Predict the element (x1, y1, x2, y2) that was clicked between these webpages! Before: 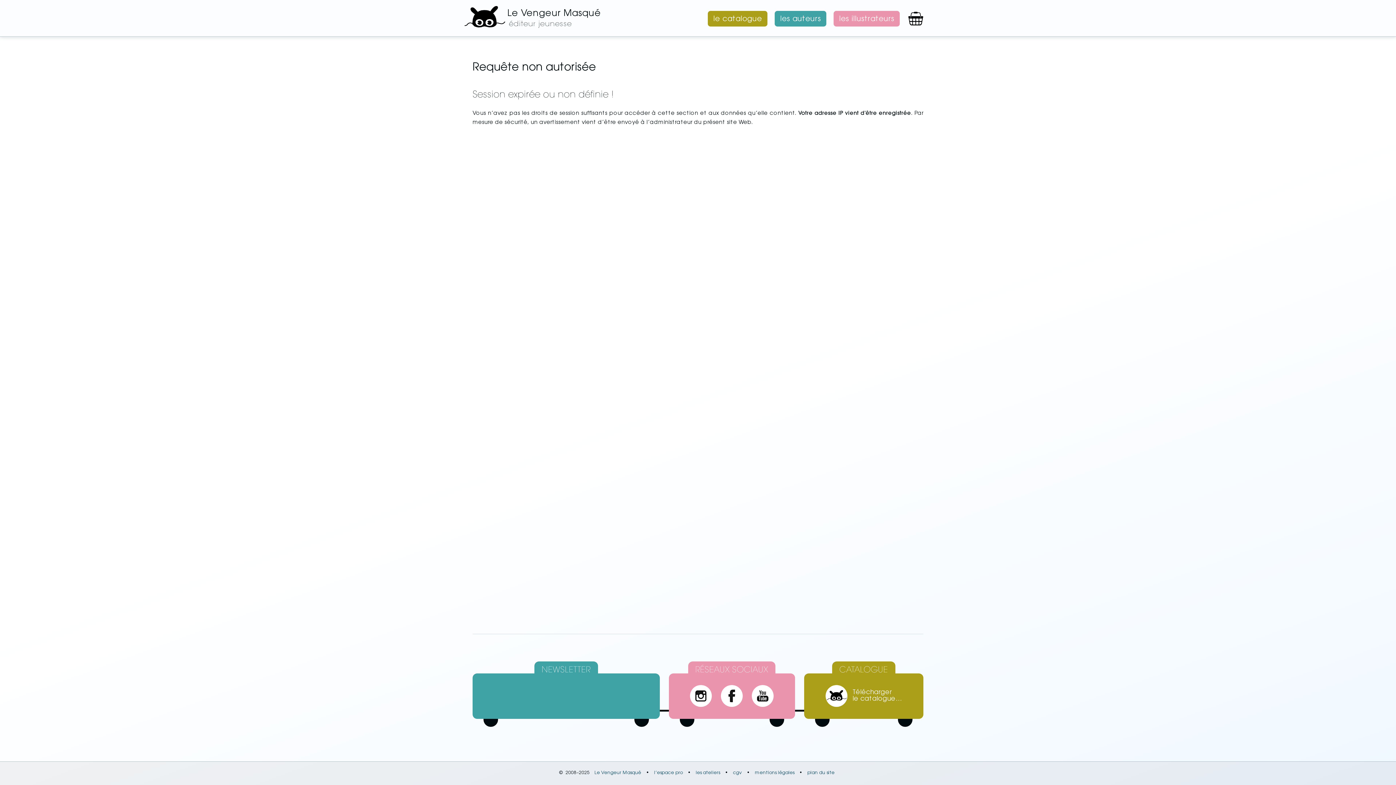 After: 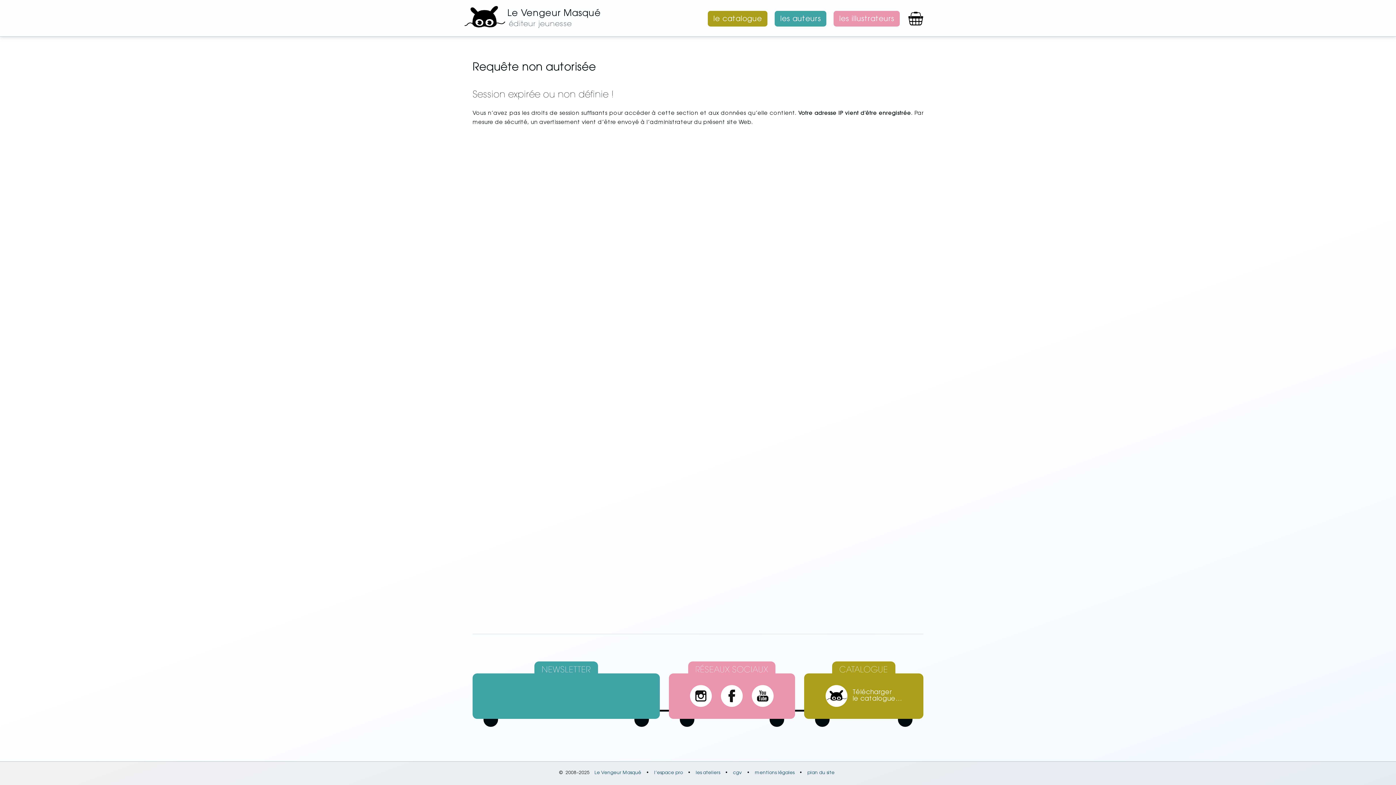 Action: bbox: (752, 685, 773, 707)